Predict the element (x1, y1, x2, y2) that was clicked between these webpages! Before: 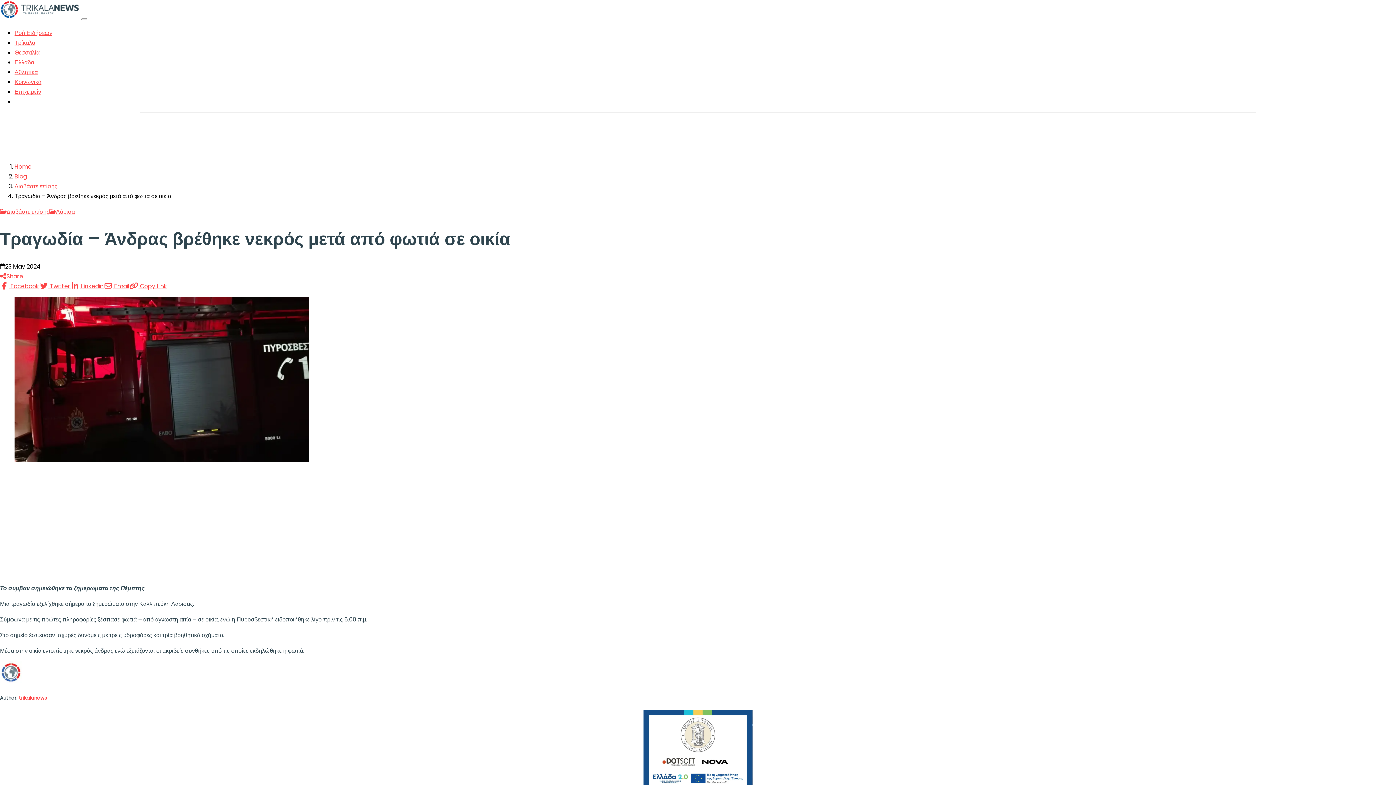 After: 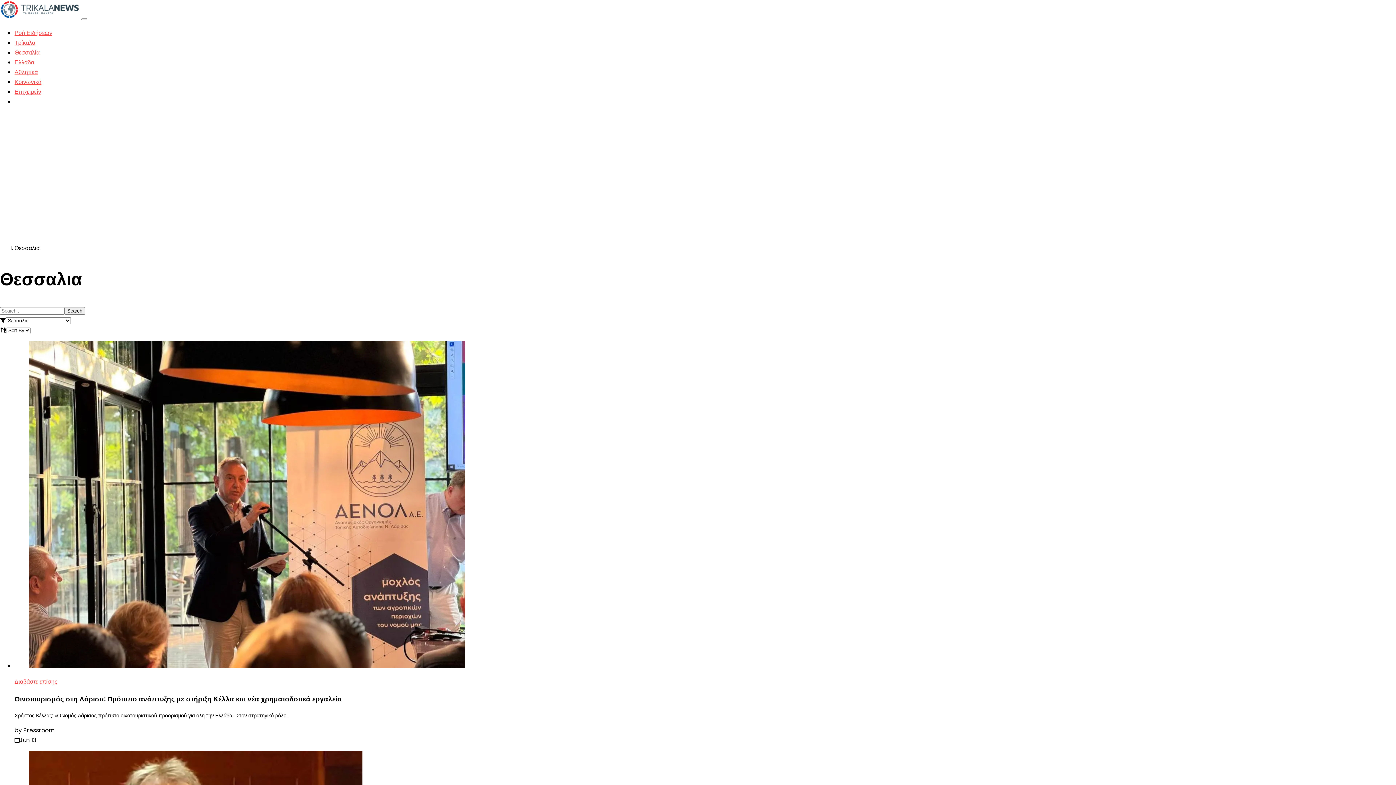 Action: bbox: (14, 48, 39, 56) label: Θεσσαλία